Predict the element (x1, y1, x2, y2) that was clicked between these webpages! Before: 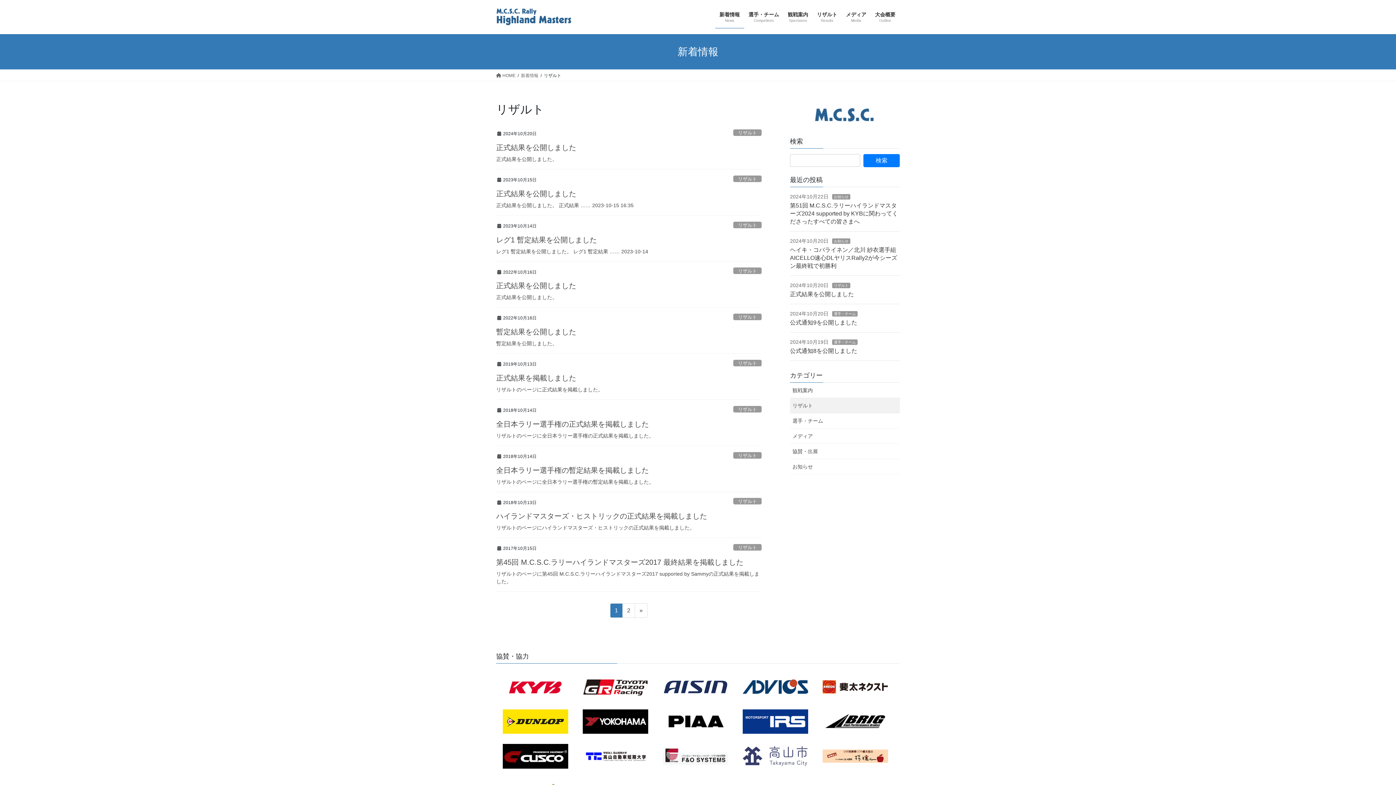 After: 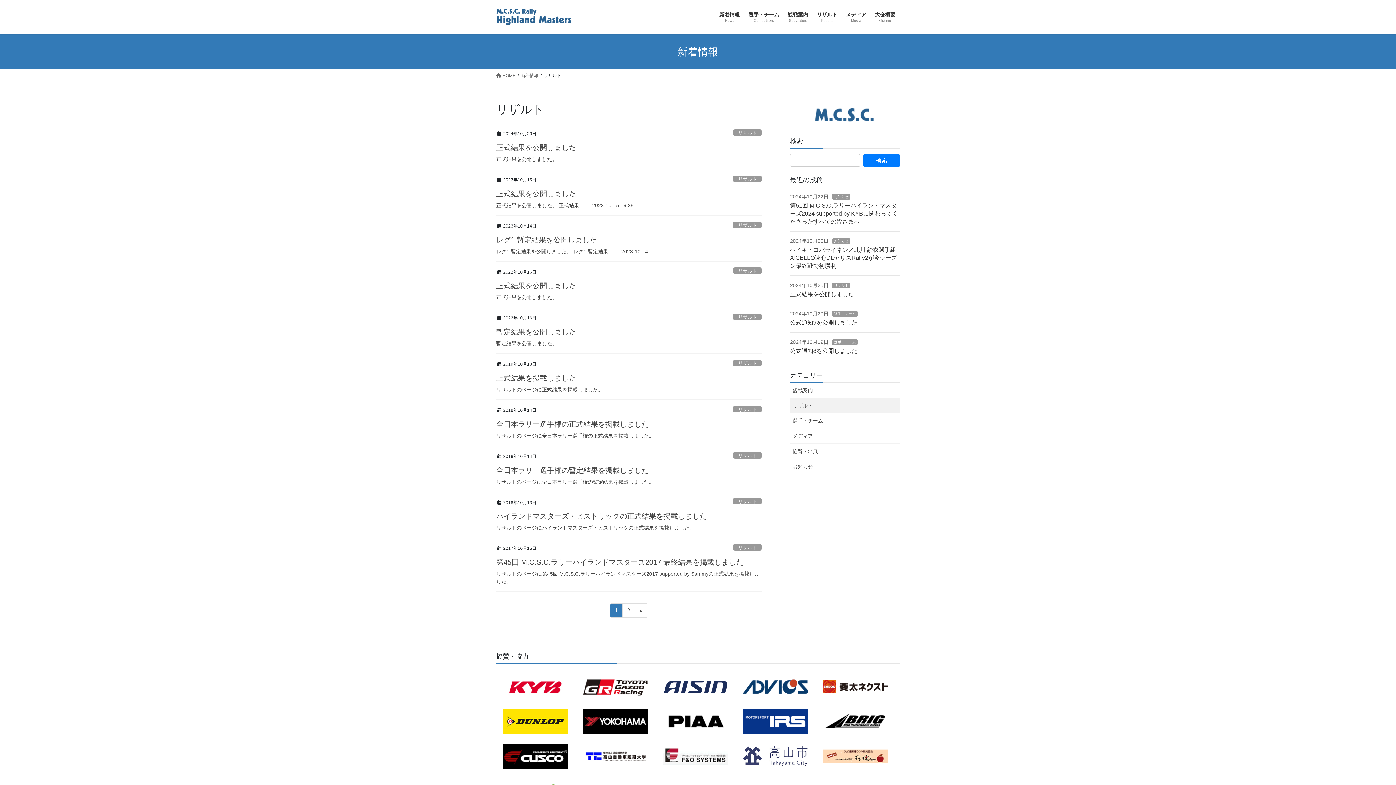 Action: bbox: (656, 723, 734, 729)